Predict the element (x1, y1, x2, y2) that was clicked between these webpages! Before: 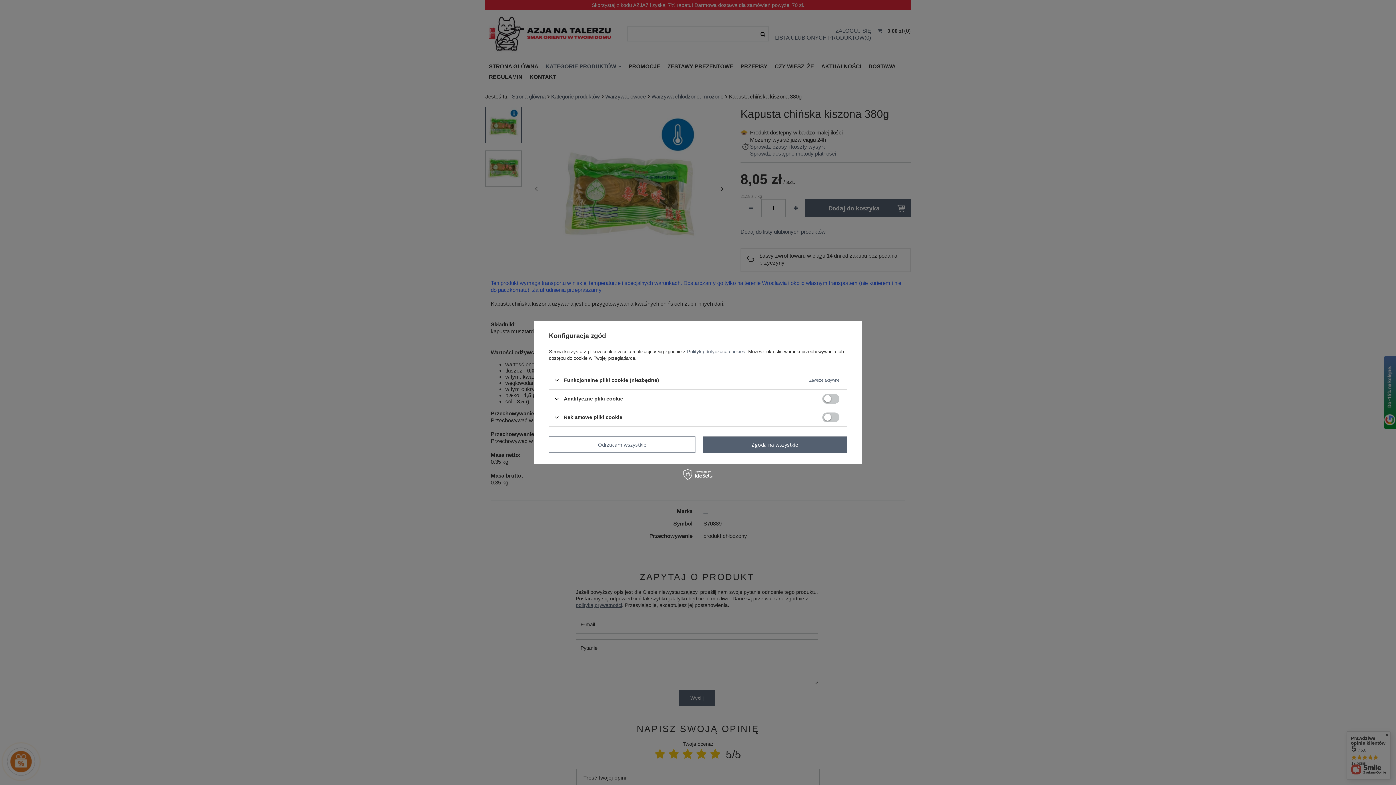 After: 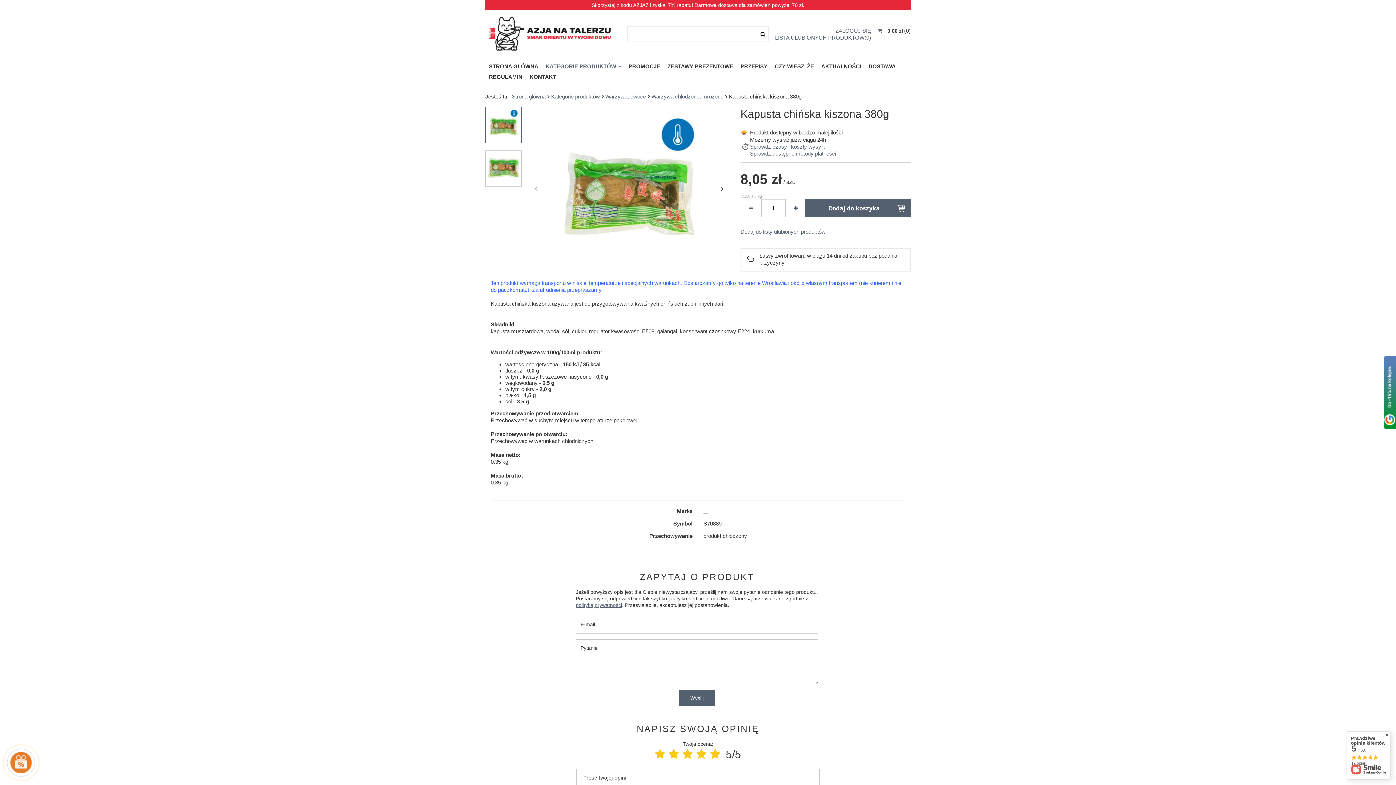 Action: bbox: (549, 436, 695, 453) label: Odrzucam wszystkie